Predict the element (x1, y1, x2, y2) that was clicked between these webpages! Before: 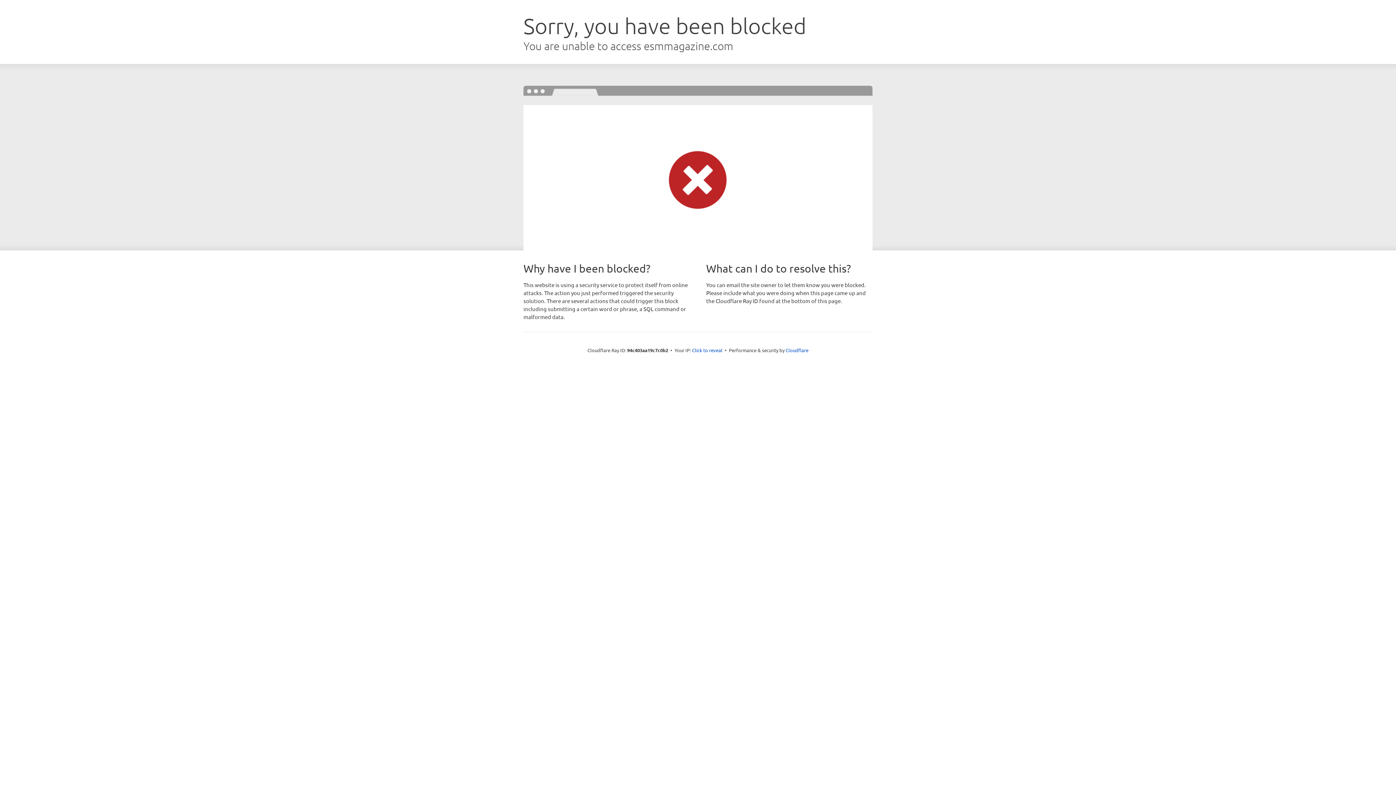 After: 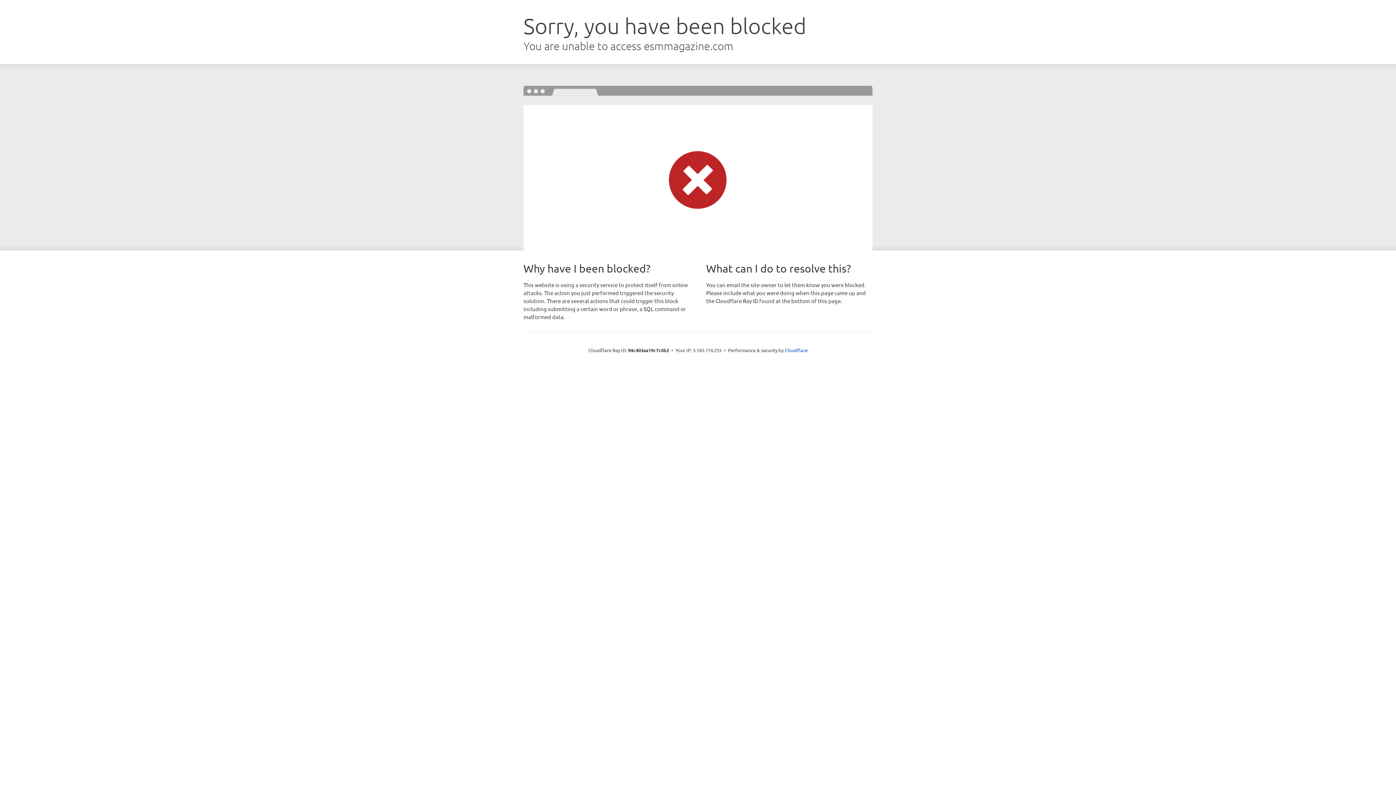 Action: label: Click to reveal bbox: (692, 346, 722, 353)